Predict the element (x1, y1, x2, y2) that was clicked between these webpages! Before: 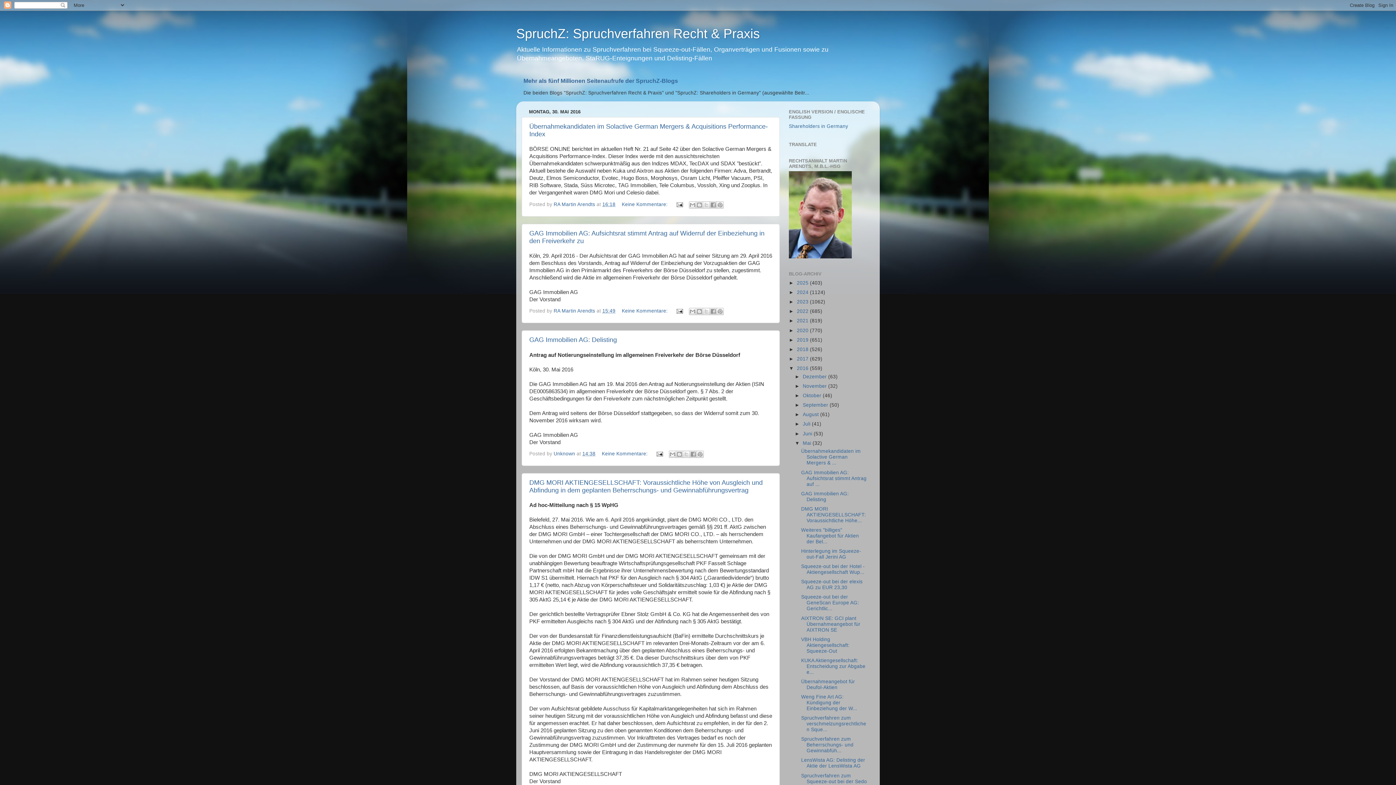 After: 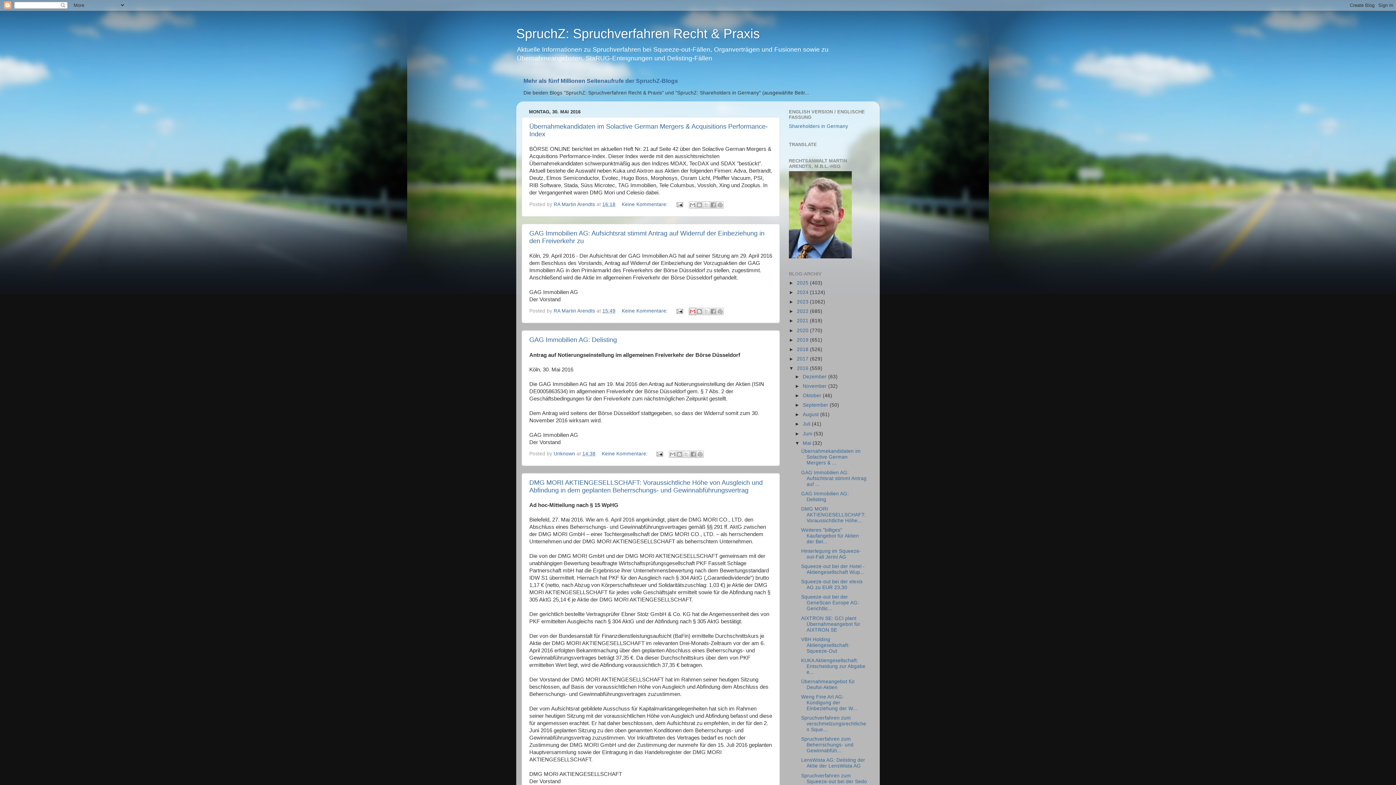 Action: bbox: (689, 308, 696, 315) label: Diesen Post per E-Mail versenden